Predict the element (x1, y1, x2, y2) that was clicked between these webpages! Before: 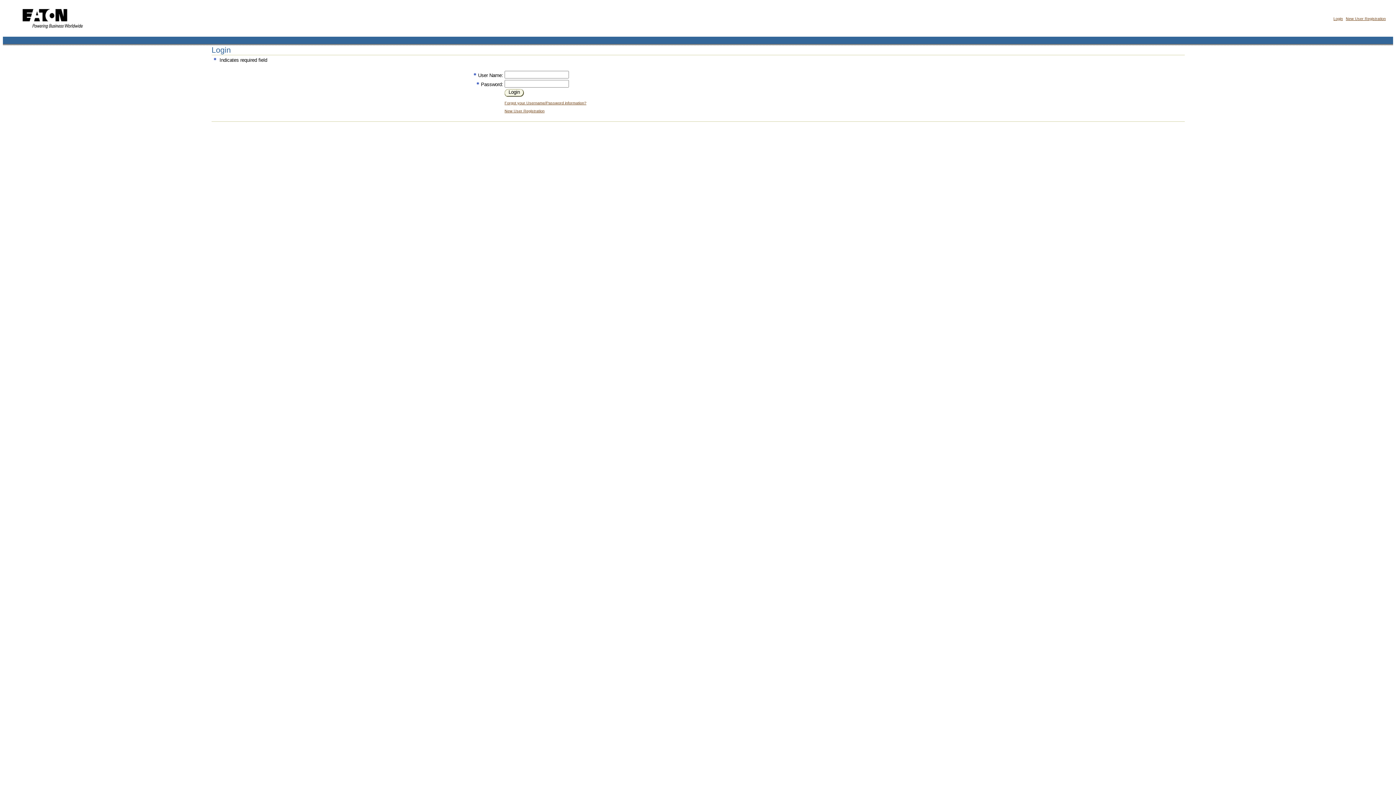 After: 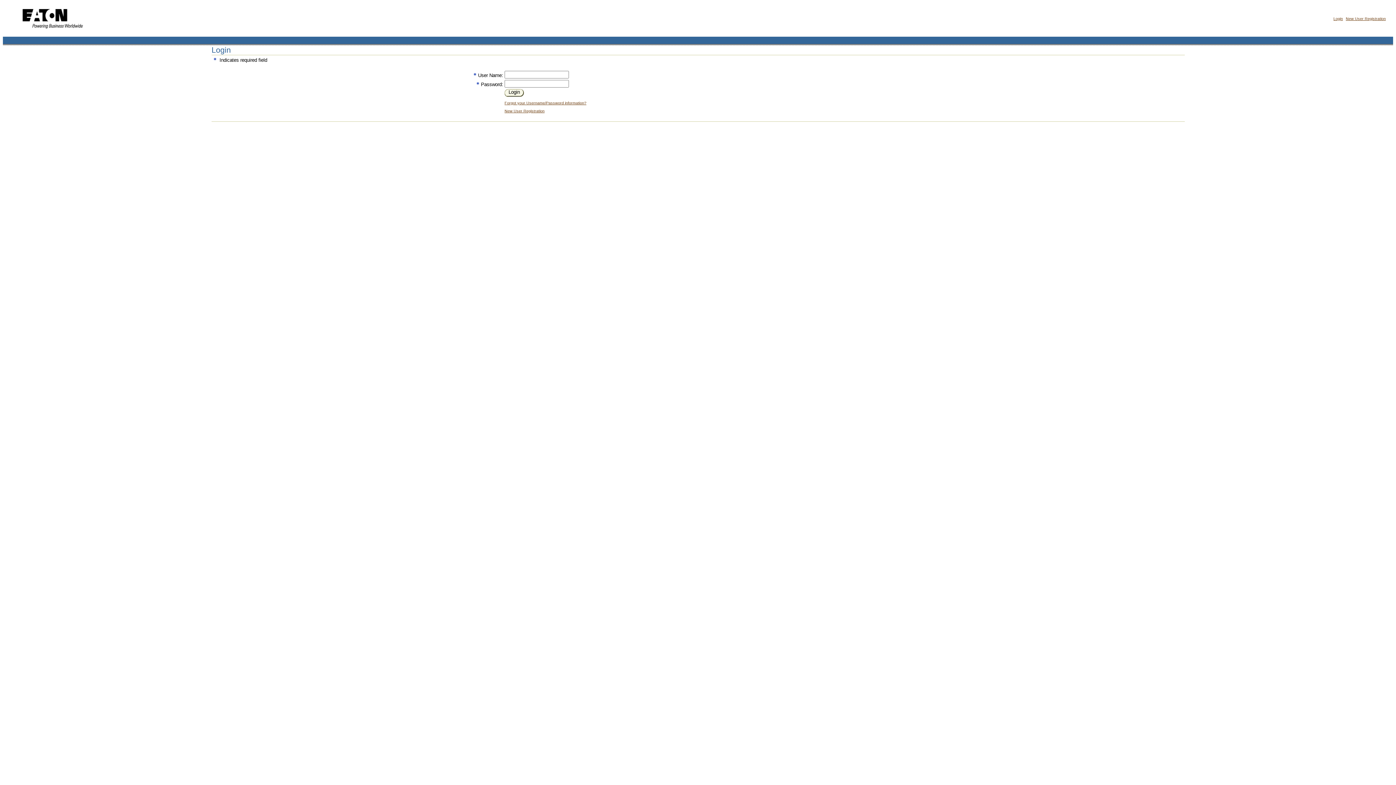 Action: bbox: (1333, 16, 1343, 20) label: Login